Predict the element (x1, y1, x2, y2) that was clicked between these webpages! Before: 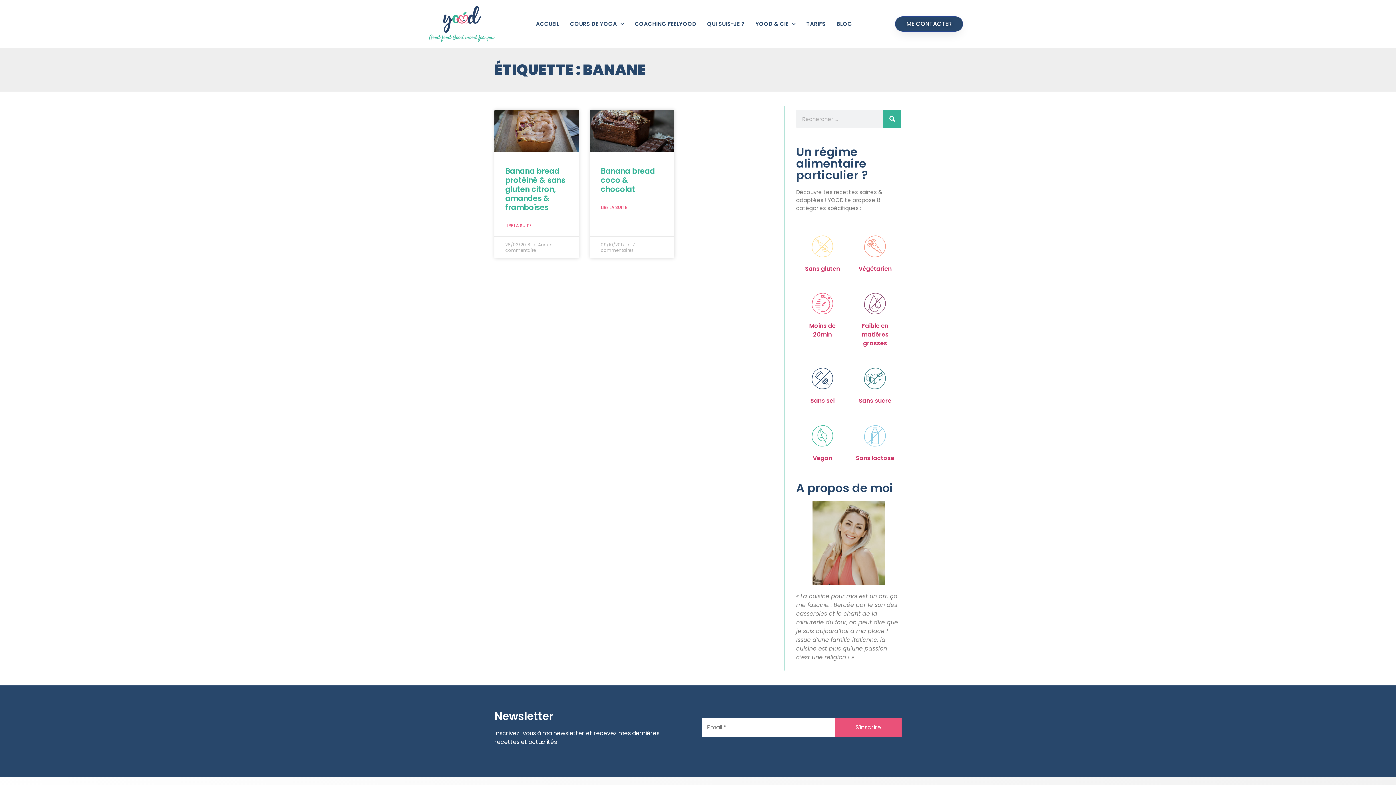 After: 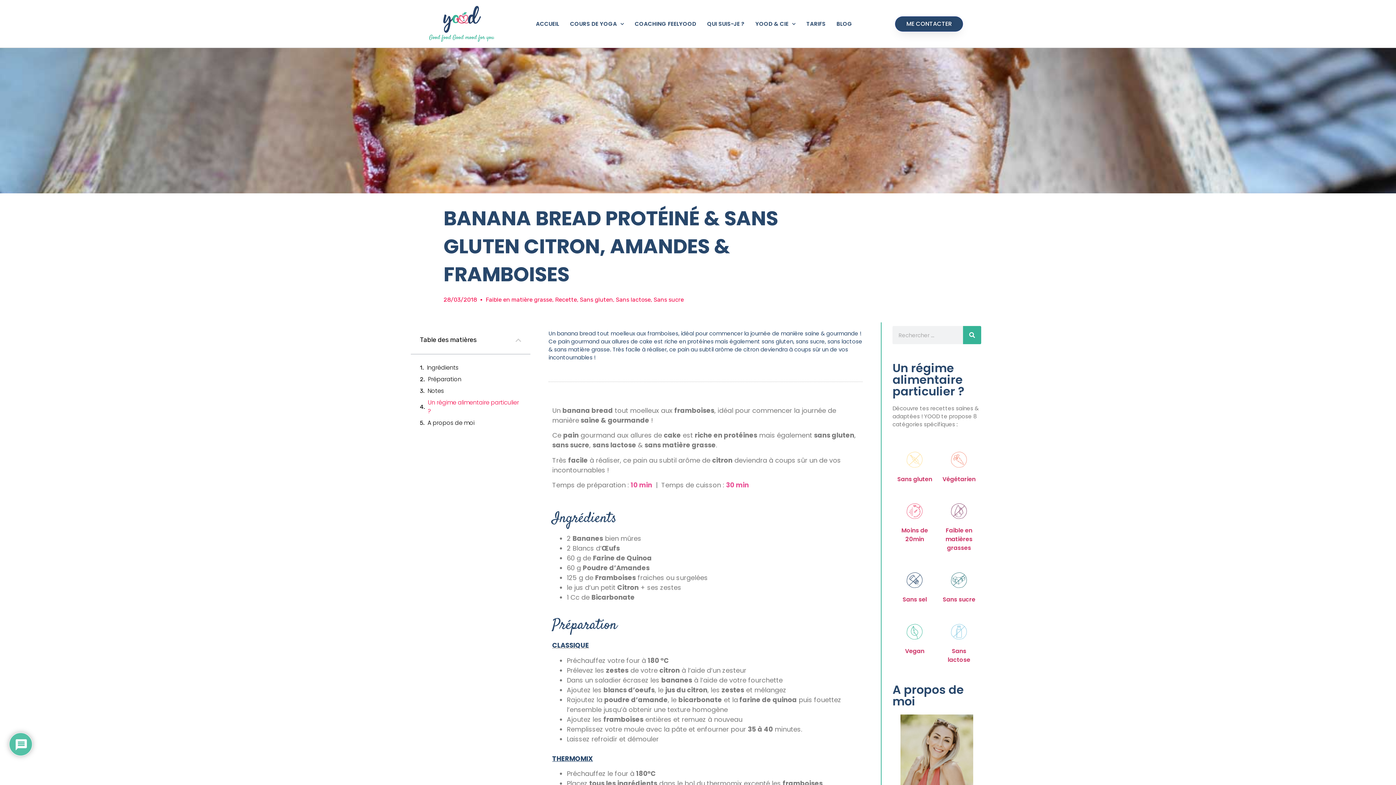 Action: label: En savoir plus sur Banana bread protéiné & sans gluten citron, amandes & framboises bbox: (505, 222, 531, 229)